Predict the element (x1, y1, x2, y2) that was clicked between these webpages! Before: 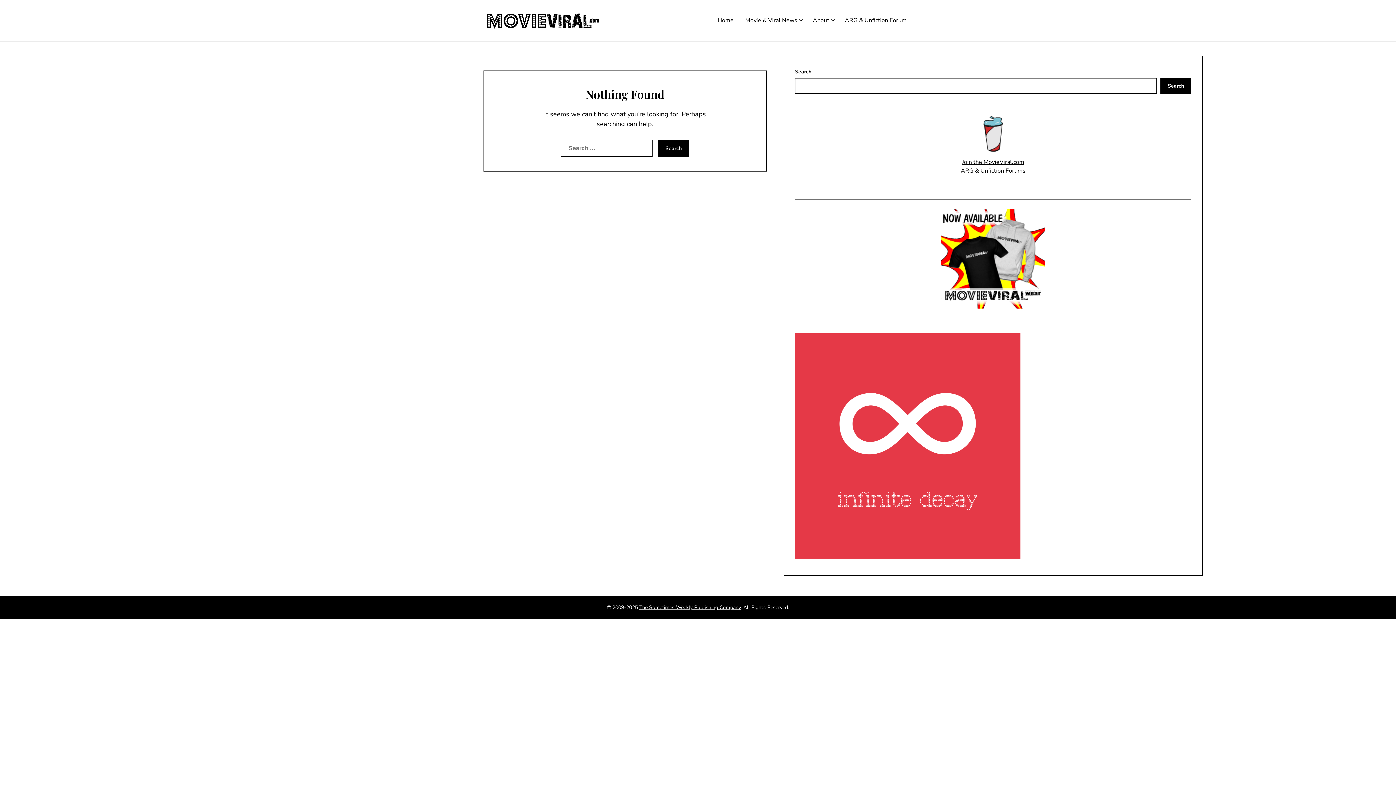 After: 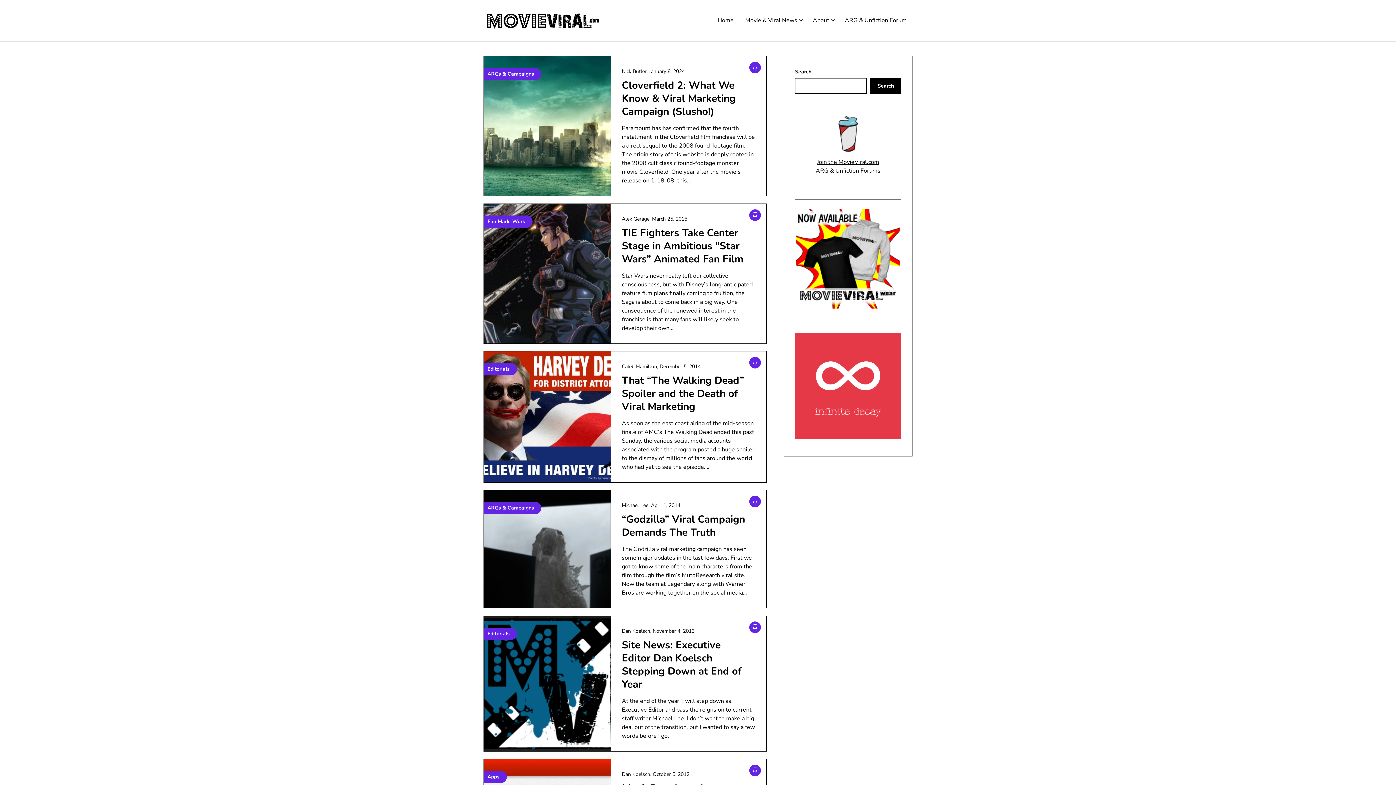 Action: bbox: (483, 9, 605, 34)